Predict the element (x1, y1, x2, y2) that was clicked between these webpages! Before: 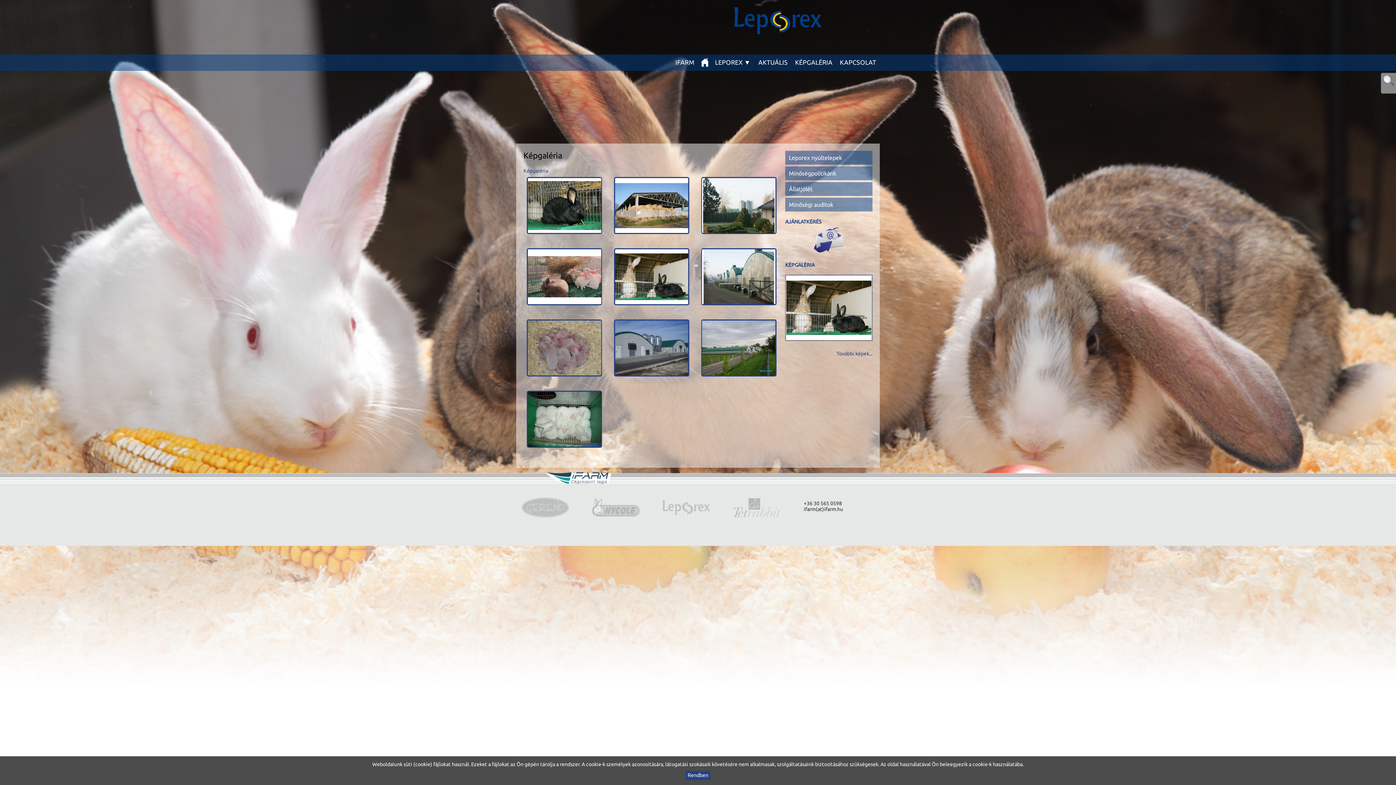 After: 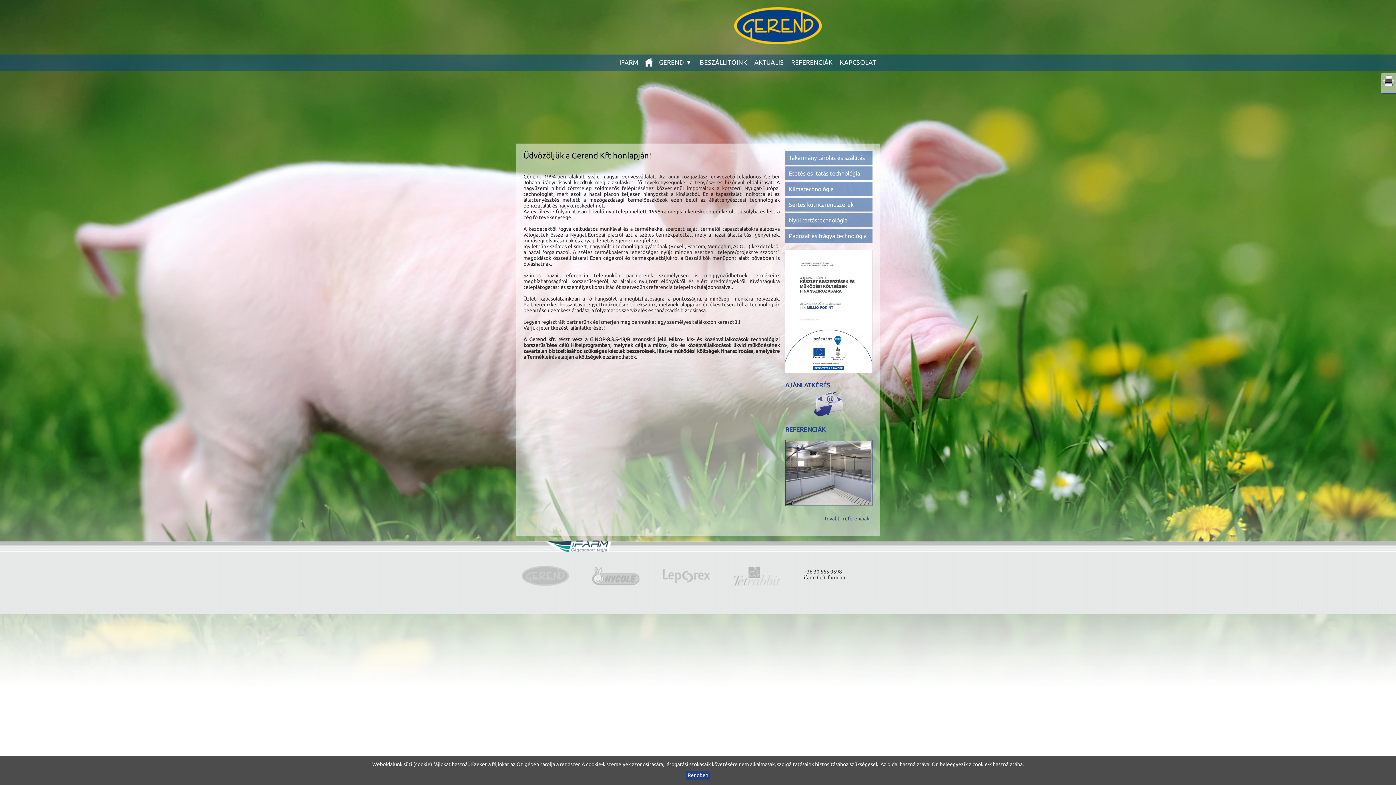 Action: bbox: (521, 497, 569, 517) label: Gerend